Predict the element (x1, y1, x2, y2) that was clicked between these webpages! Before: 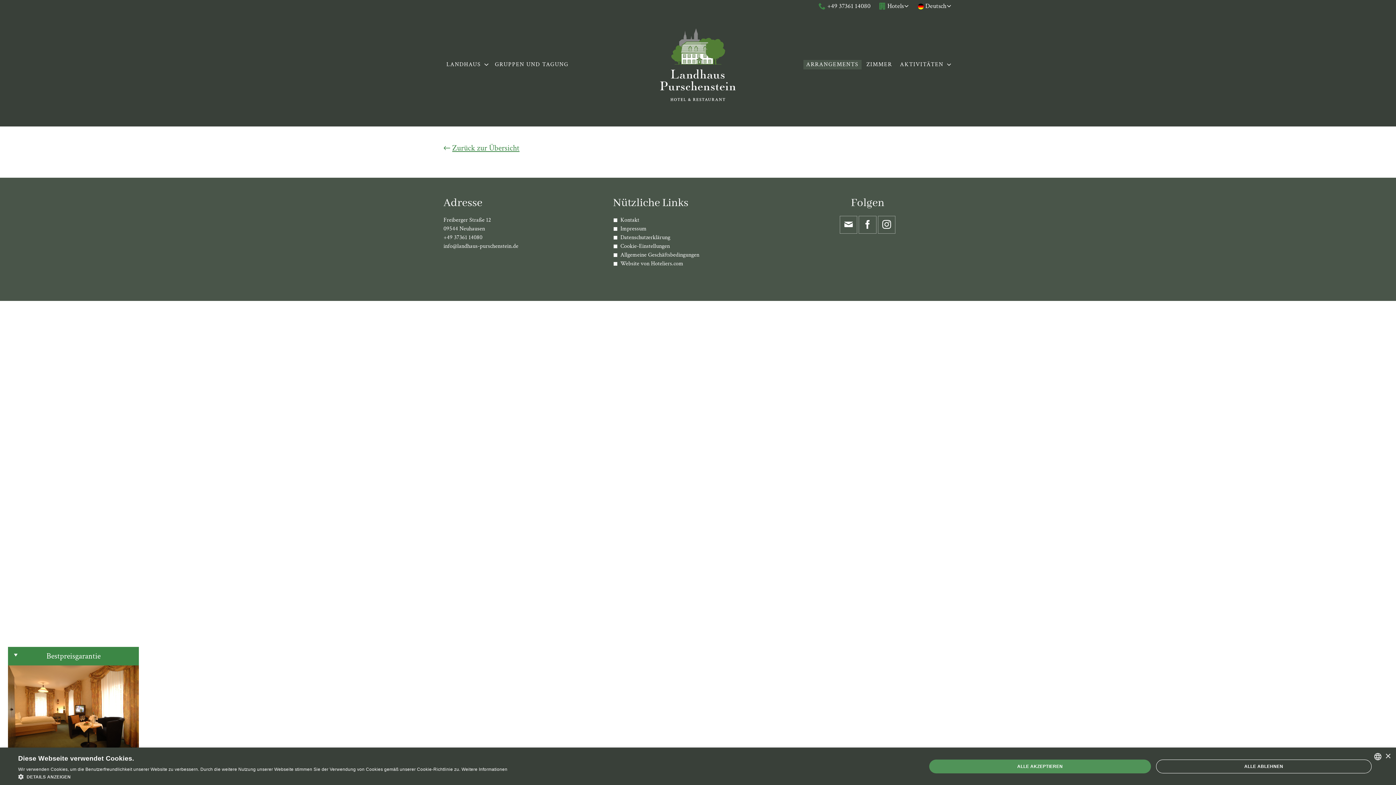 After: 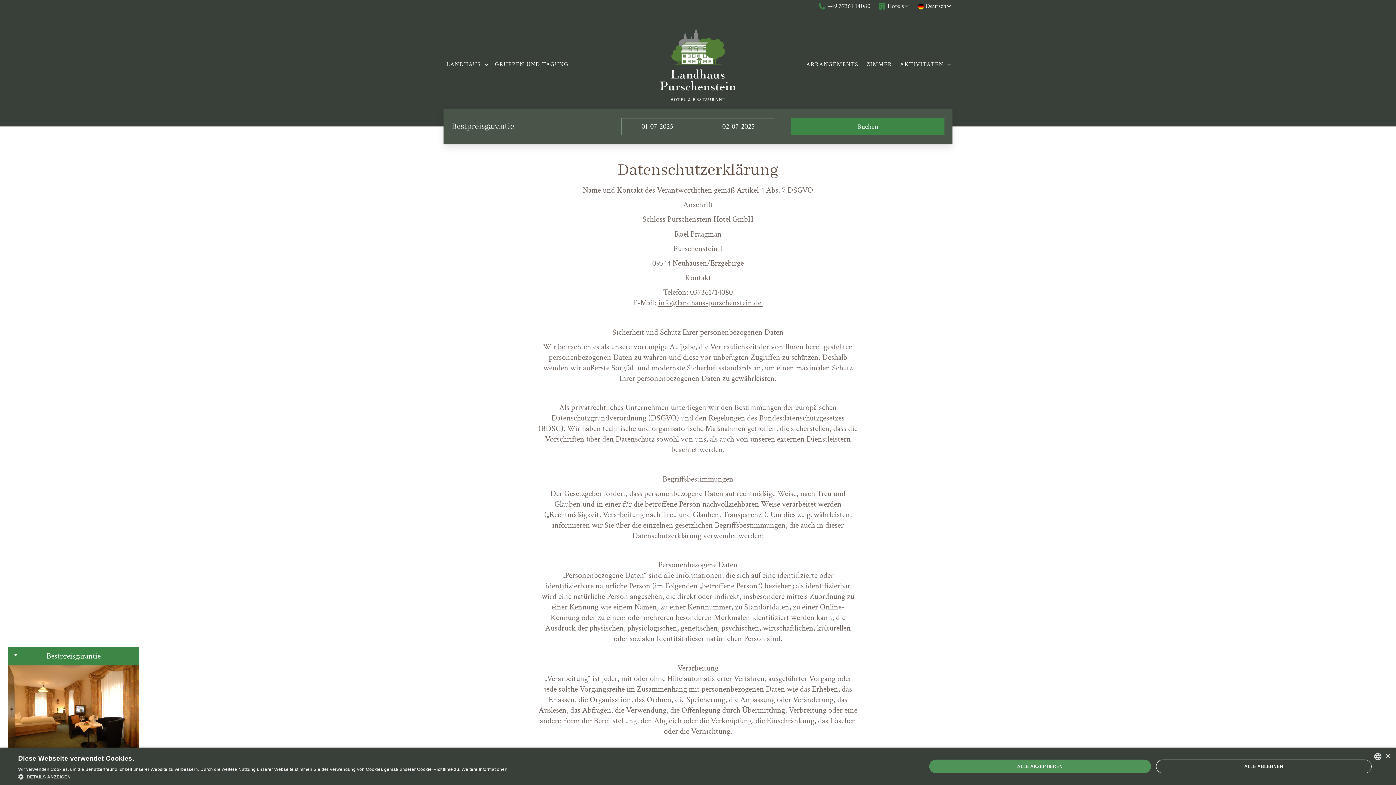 Action: label: Datenschutzerklärung bbox: (620, 233, 670, 241)